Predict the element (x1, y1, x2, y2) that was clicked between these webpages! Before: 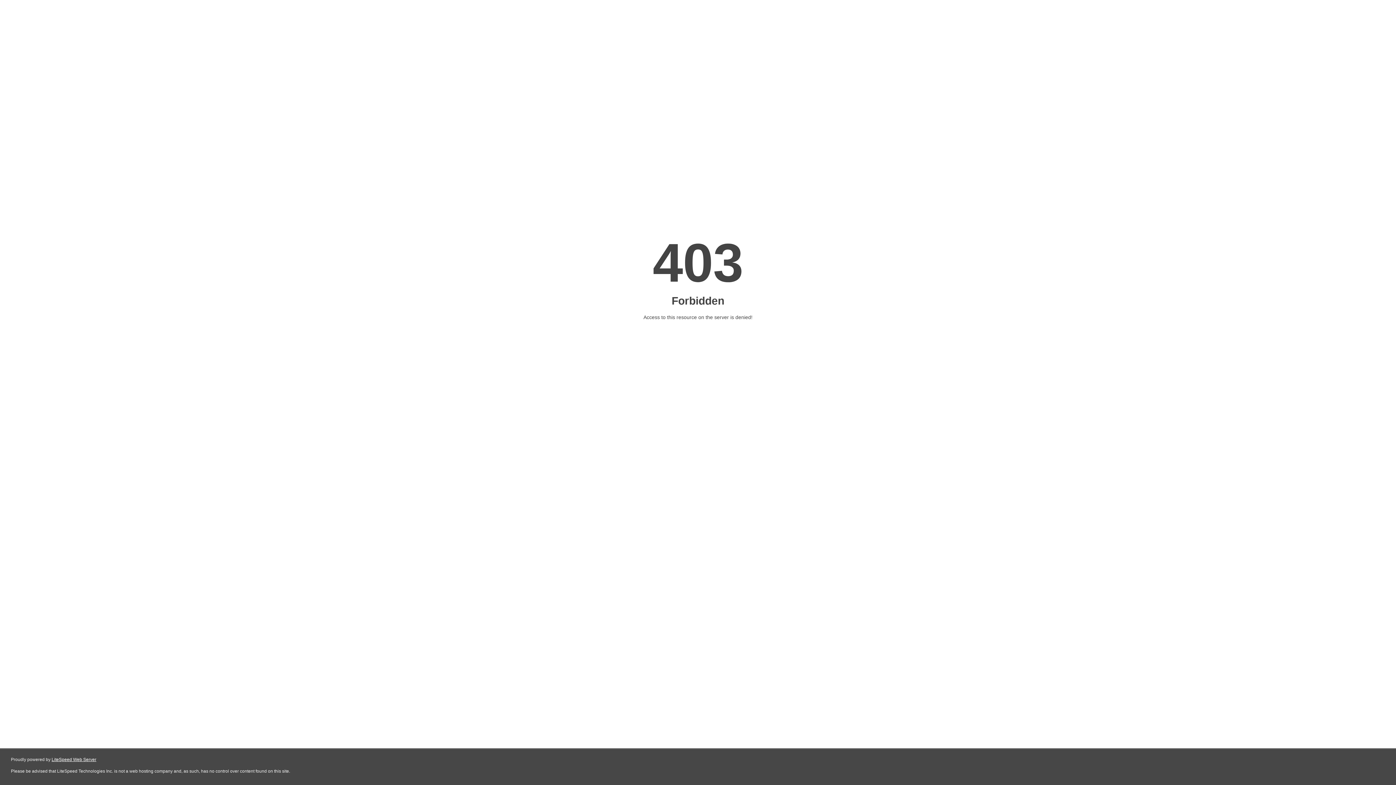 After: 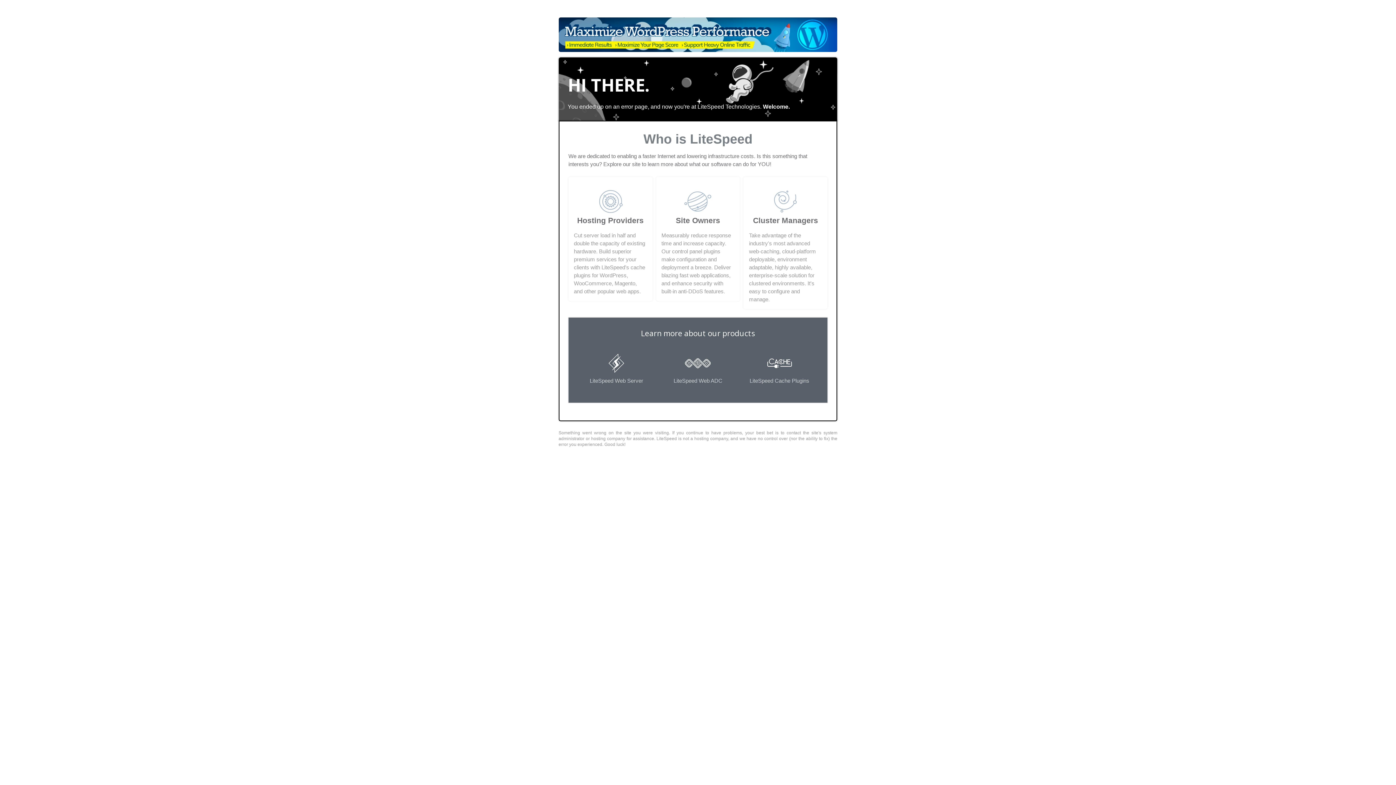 Action: label: LiteSpeed Web Server bbox: (51, 757, 96, 762)